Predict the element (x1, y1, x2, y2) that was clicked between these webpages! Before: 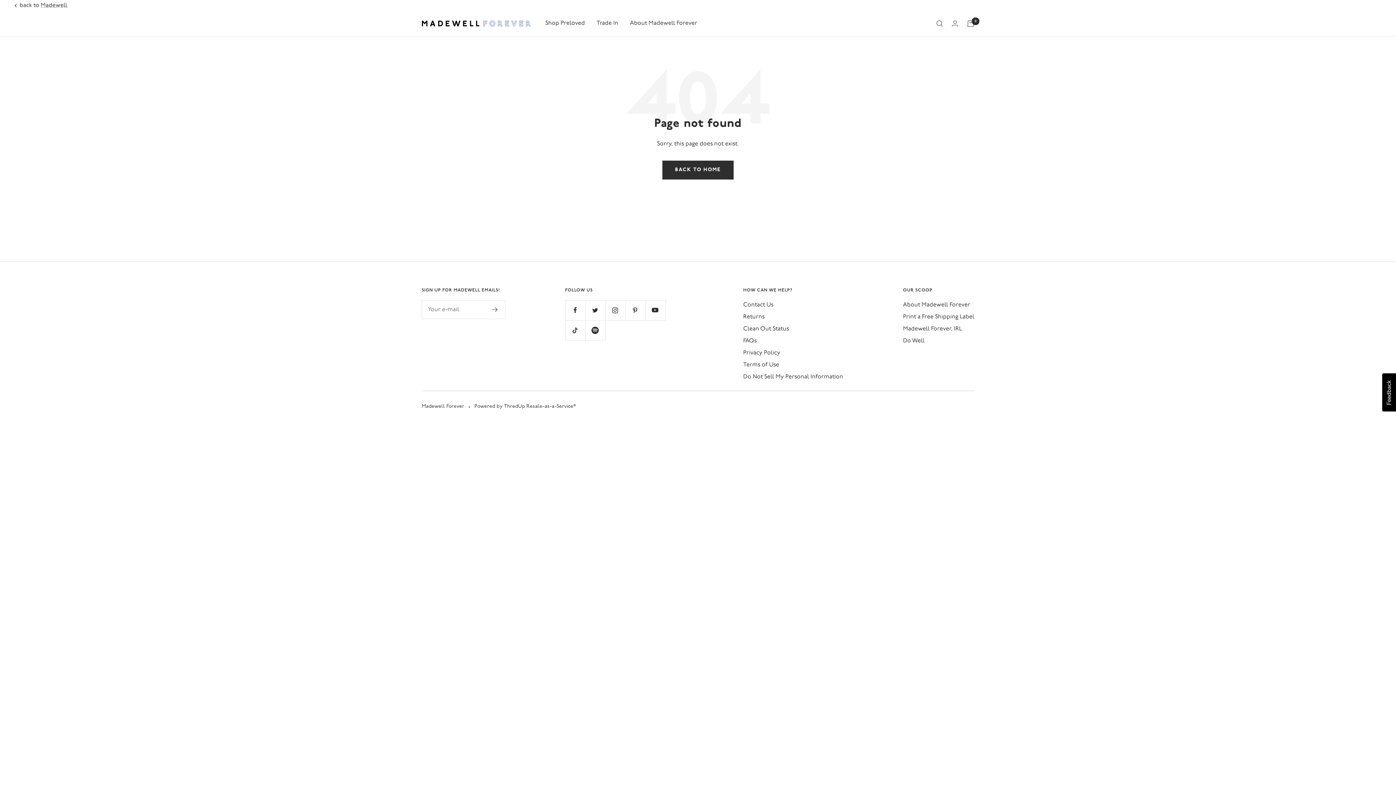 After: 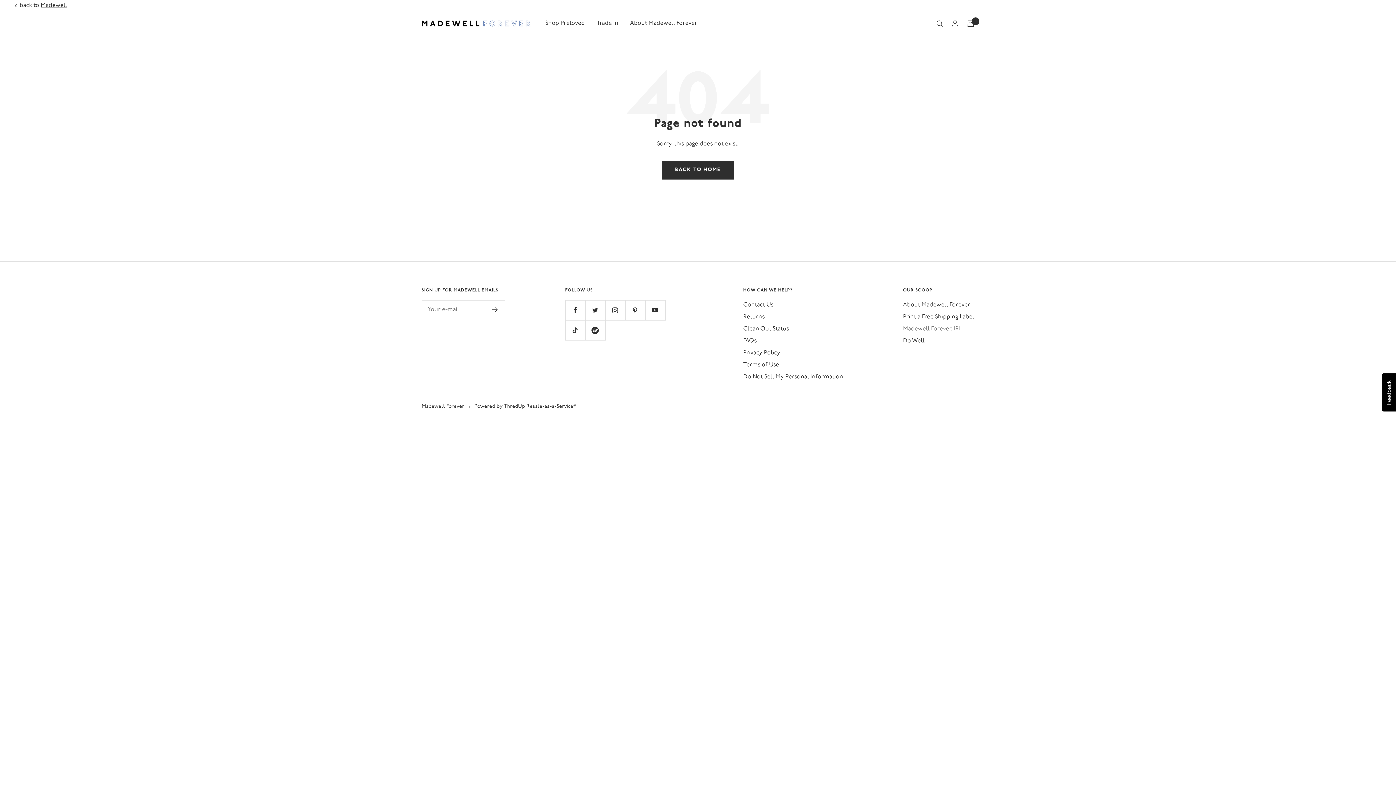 Action: bbox: (903, 324, 962, 334) label: Madewell Forever, IRL